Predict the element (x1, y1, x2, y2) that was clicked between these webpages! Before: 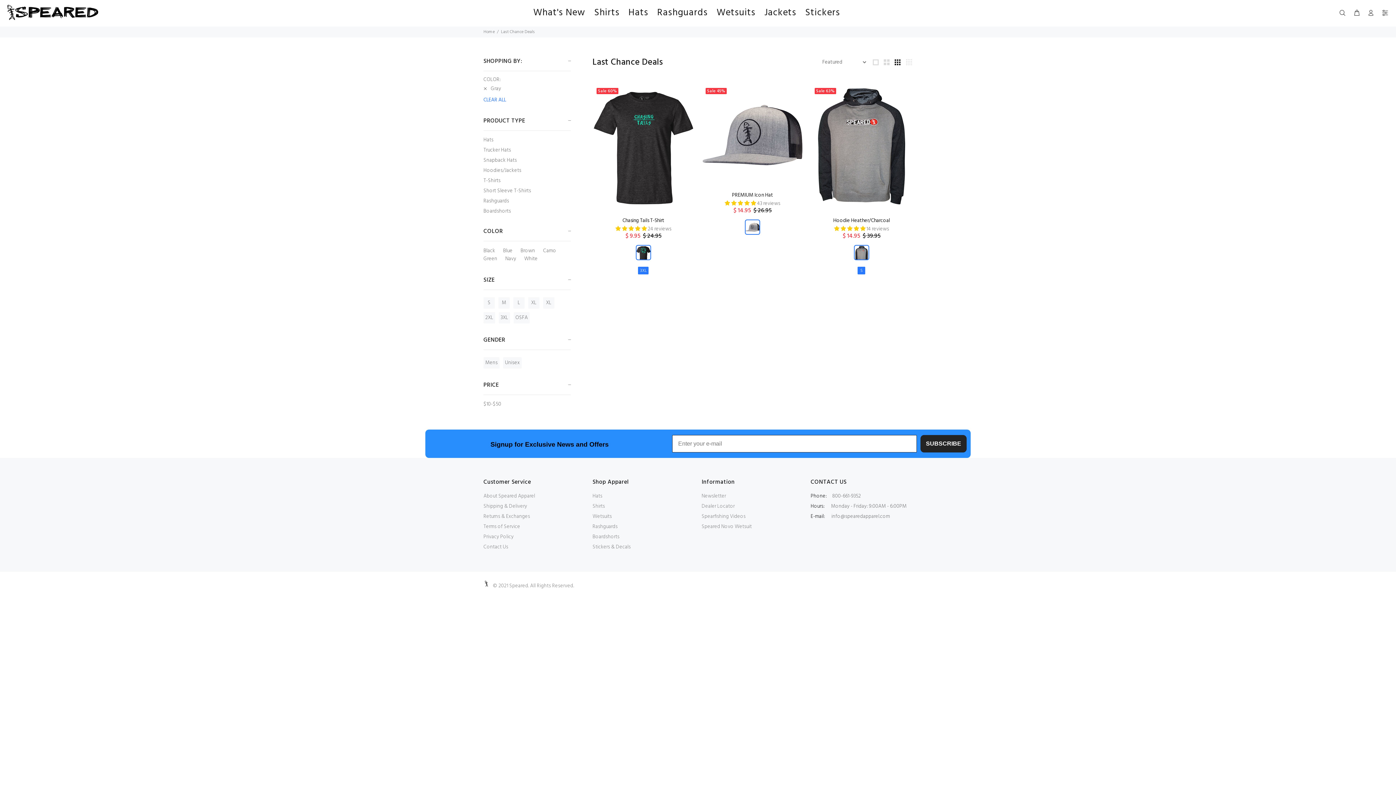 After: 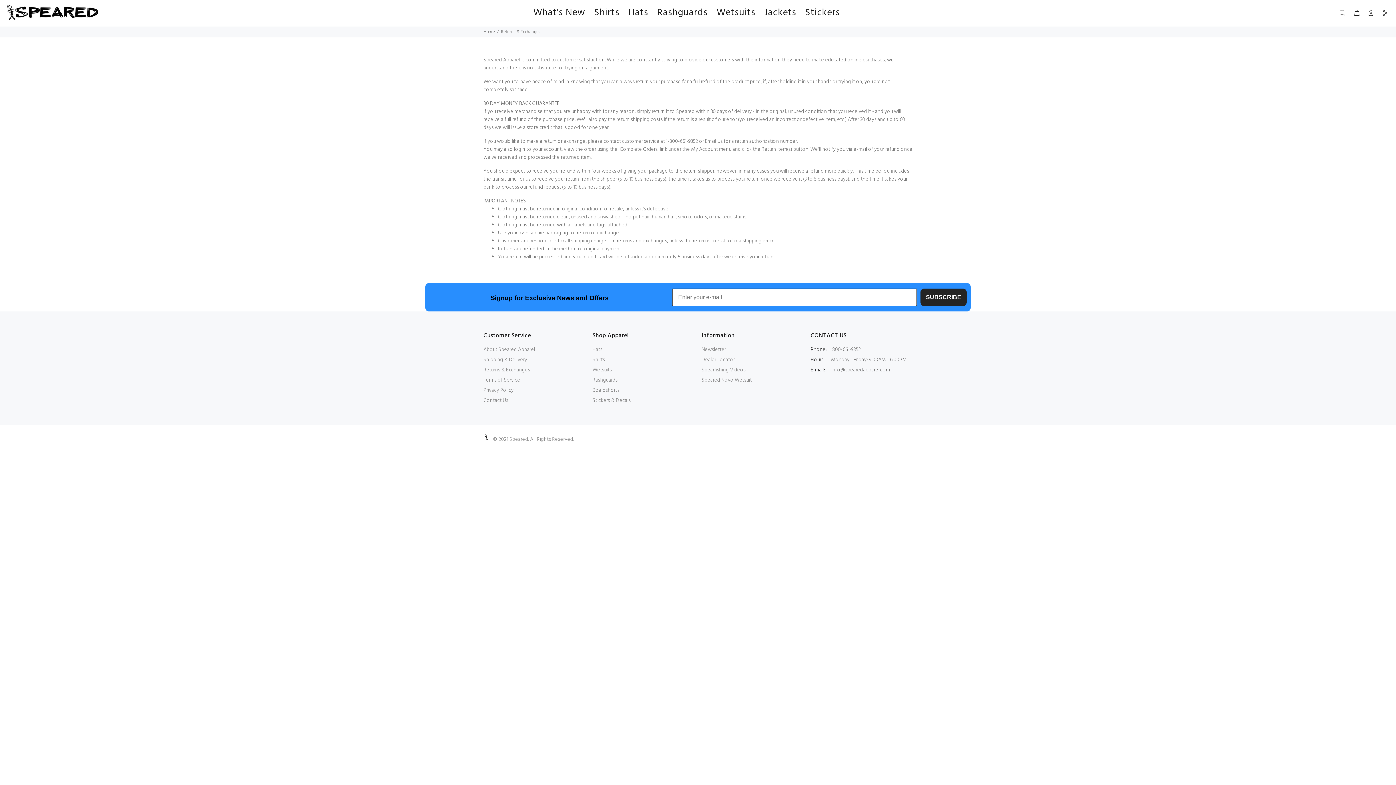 Action: bbox: (483, 511, 530, 522) label: Returns & Exchanges